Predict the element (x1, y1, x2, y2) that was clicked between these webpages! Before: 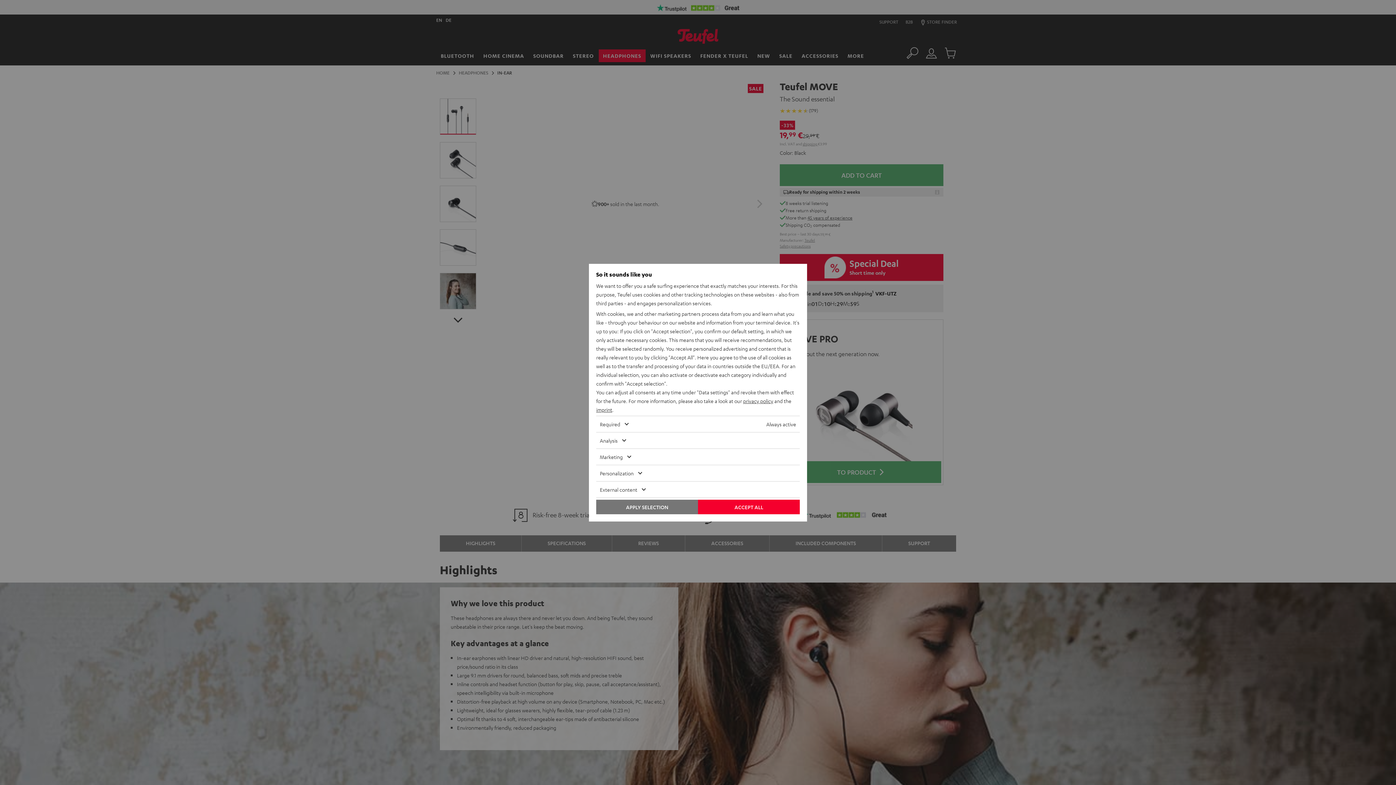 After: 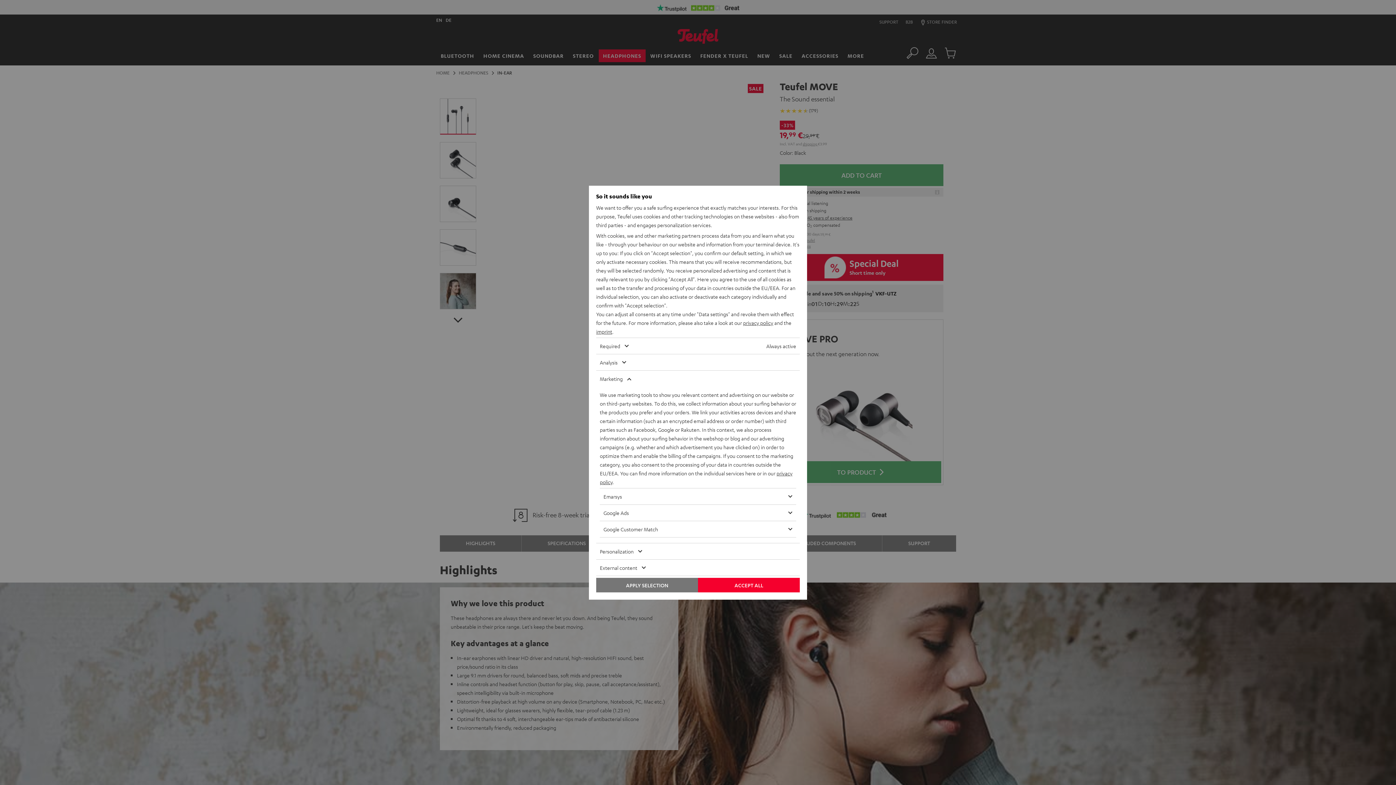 Action: bbox: (596, 448, 778, 464) label: Marketing